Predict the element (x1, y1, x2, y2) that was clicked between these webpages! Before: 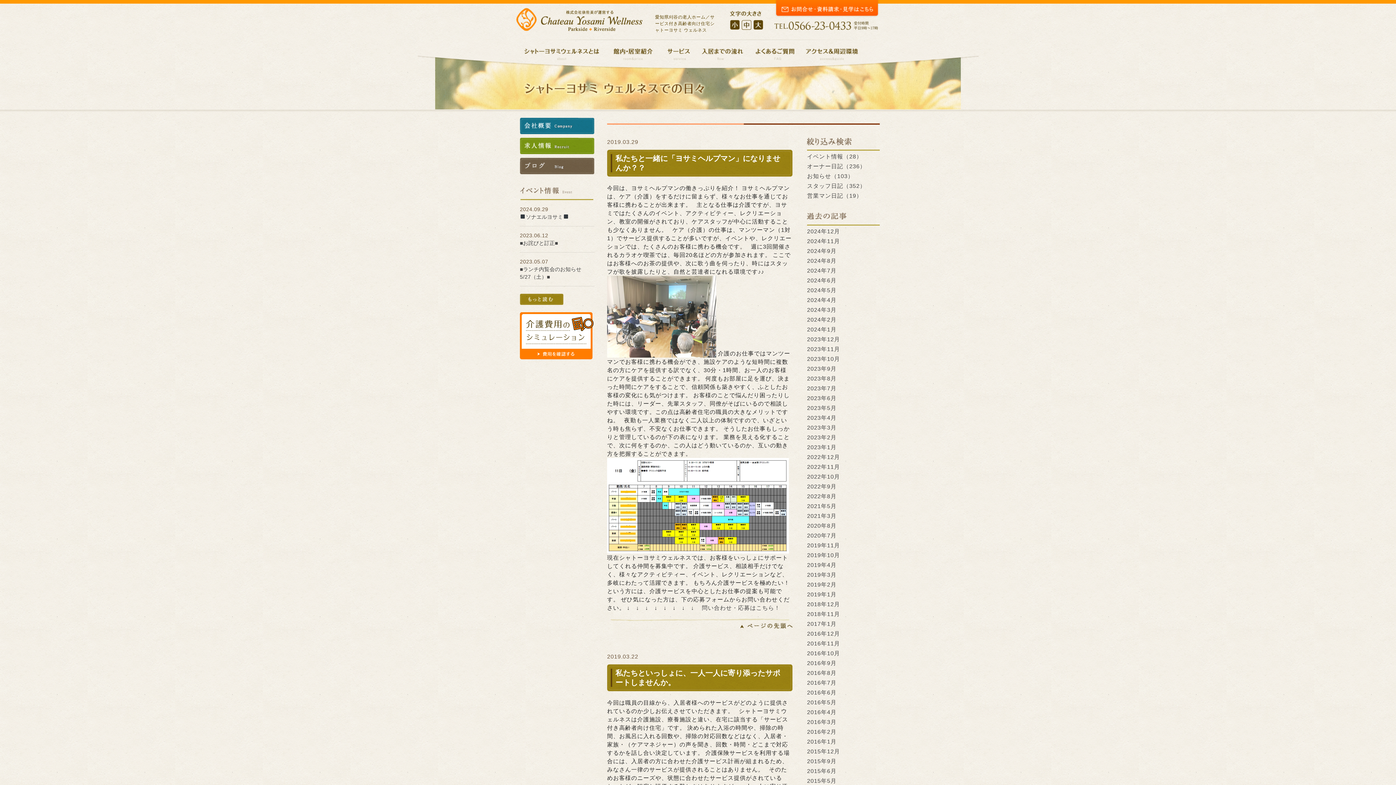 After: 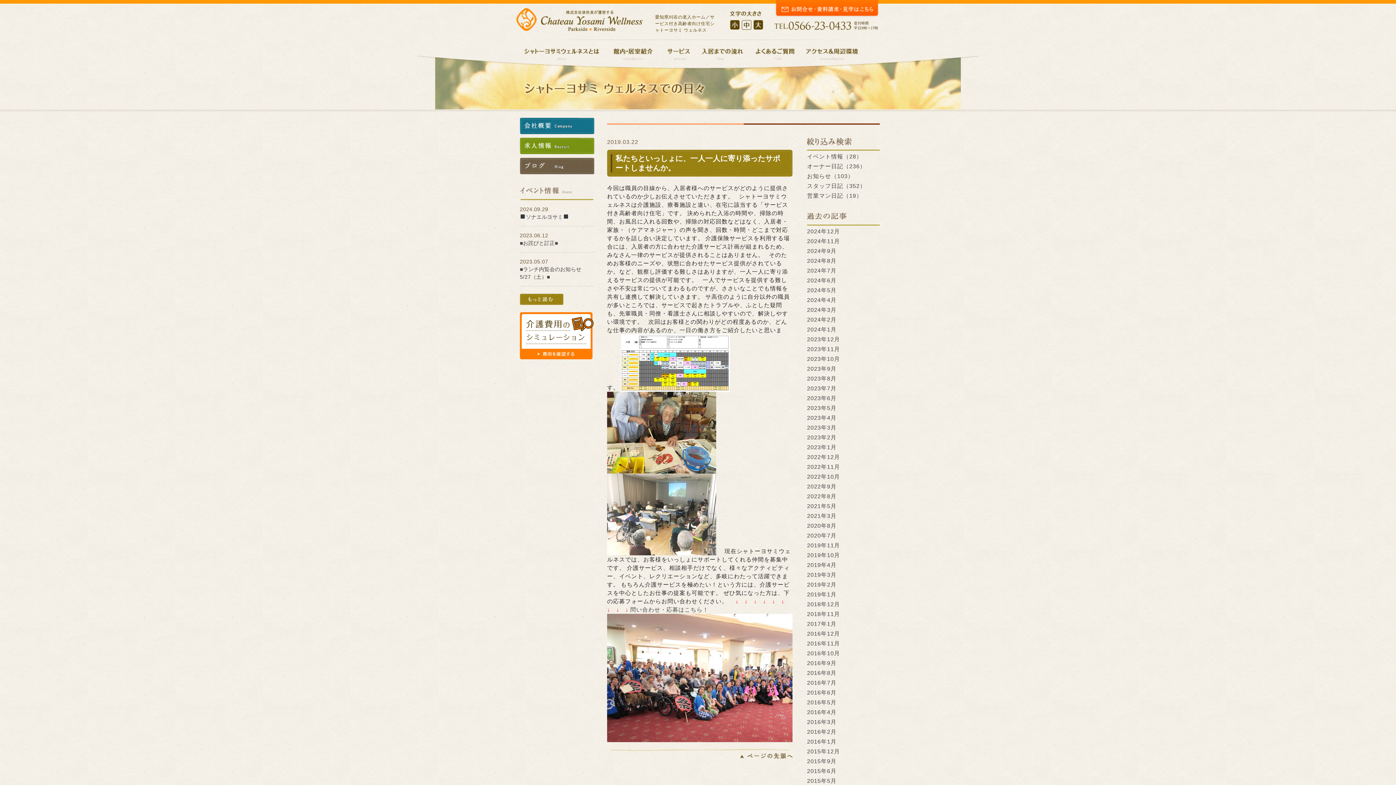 Action: bbox: (608, 666, 791, 690) label: 私たちといっしょに、一人一人に寄り添ったサポートしませんか。